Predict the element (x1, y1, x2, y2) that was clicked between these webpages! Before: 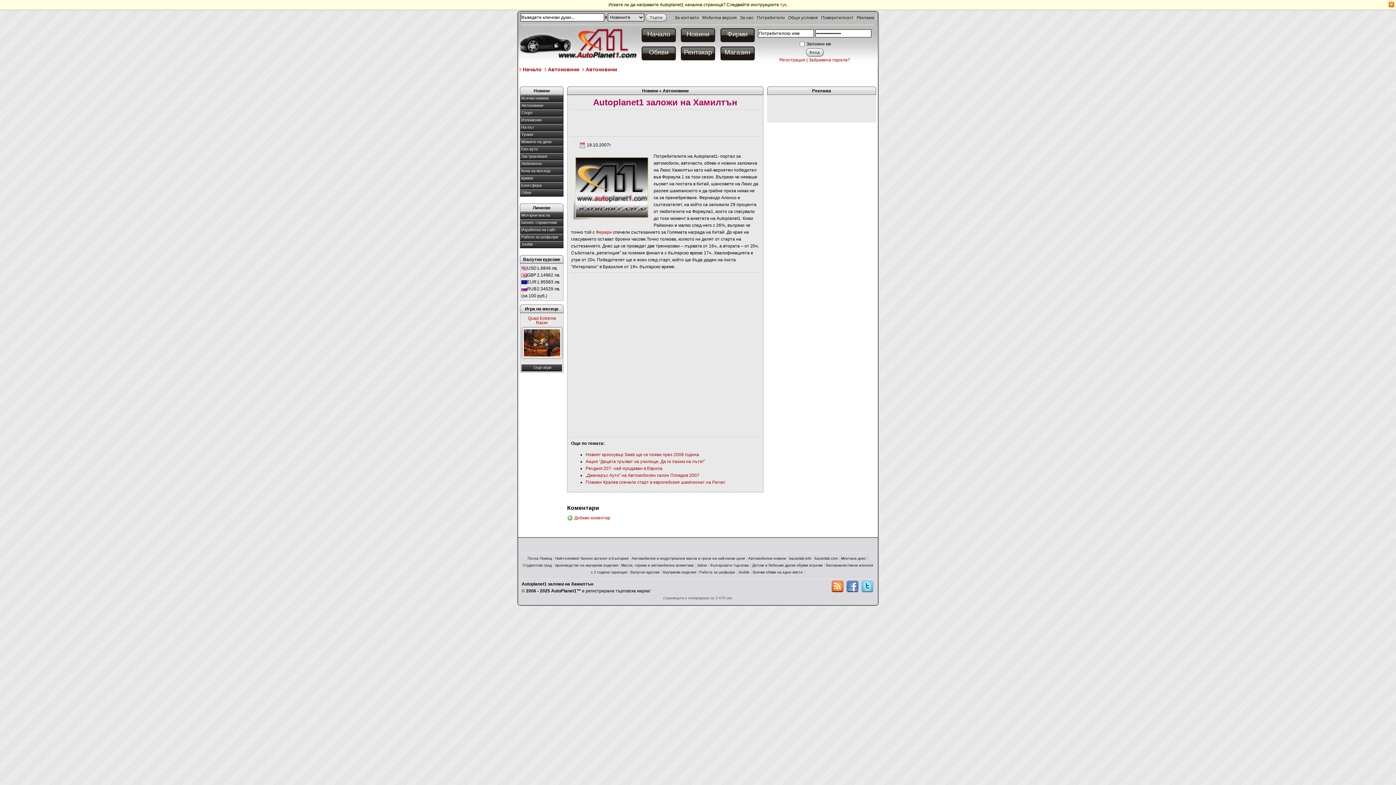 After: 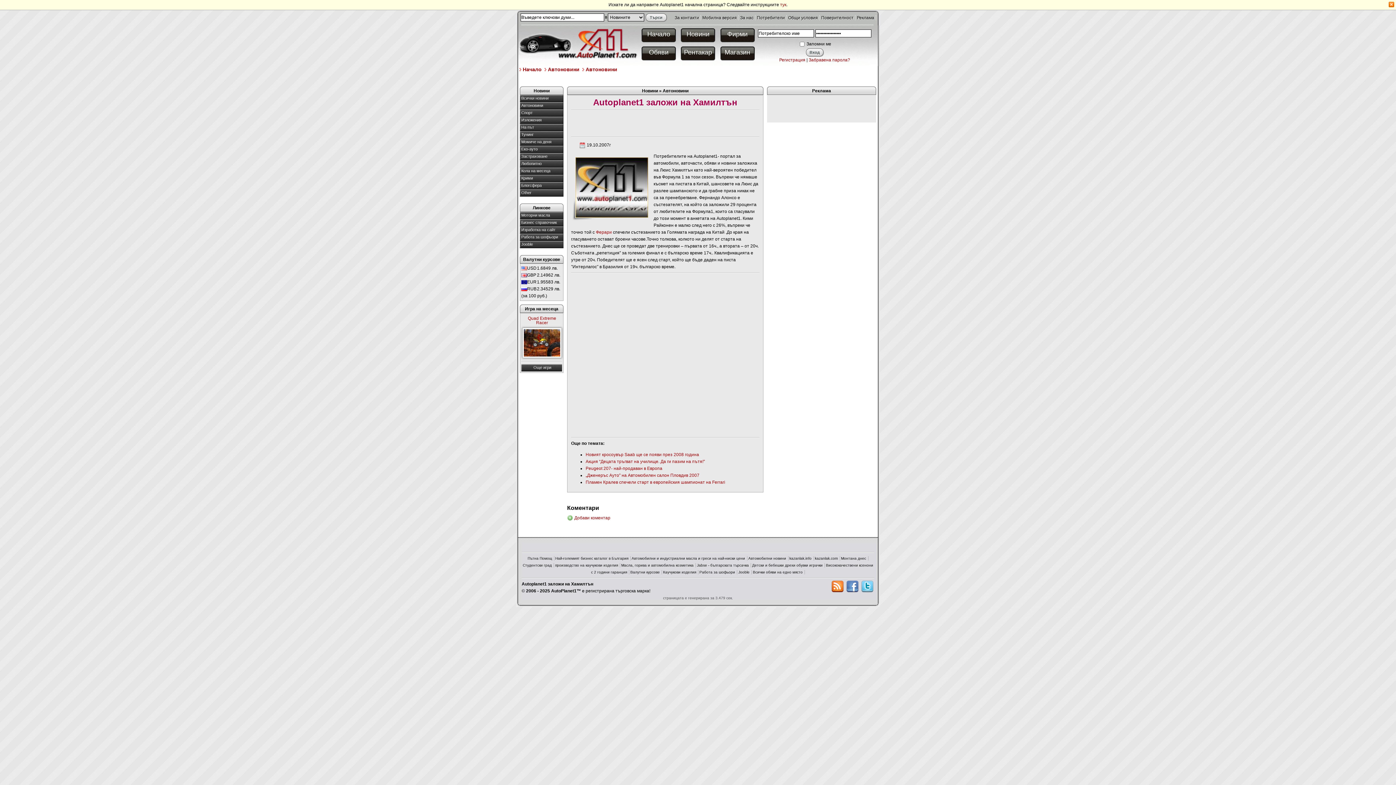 Action: label: Всички обяви на едно място bbox: (753, 570, 805, 574)